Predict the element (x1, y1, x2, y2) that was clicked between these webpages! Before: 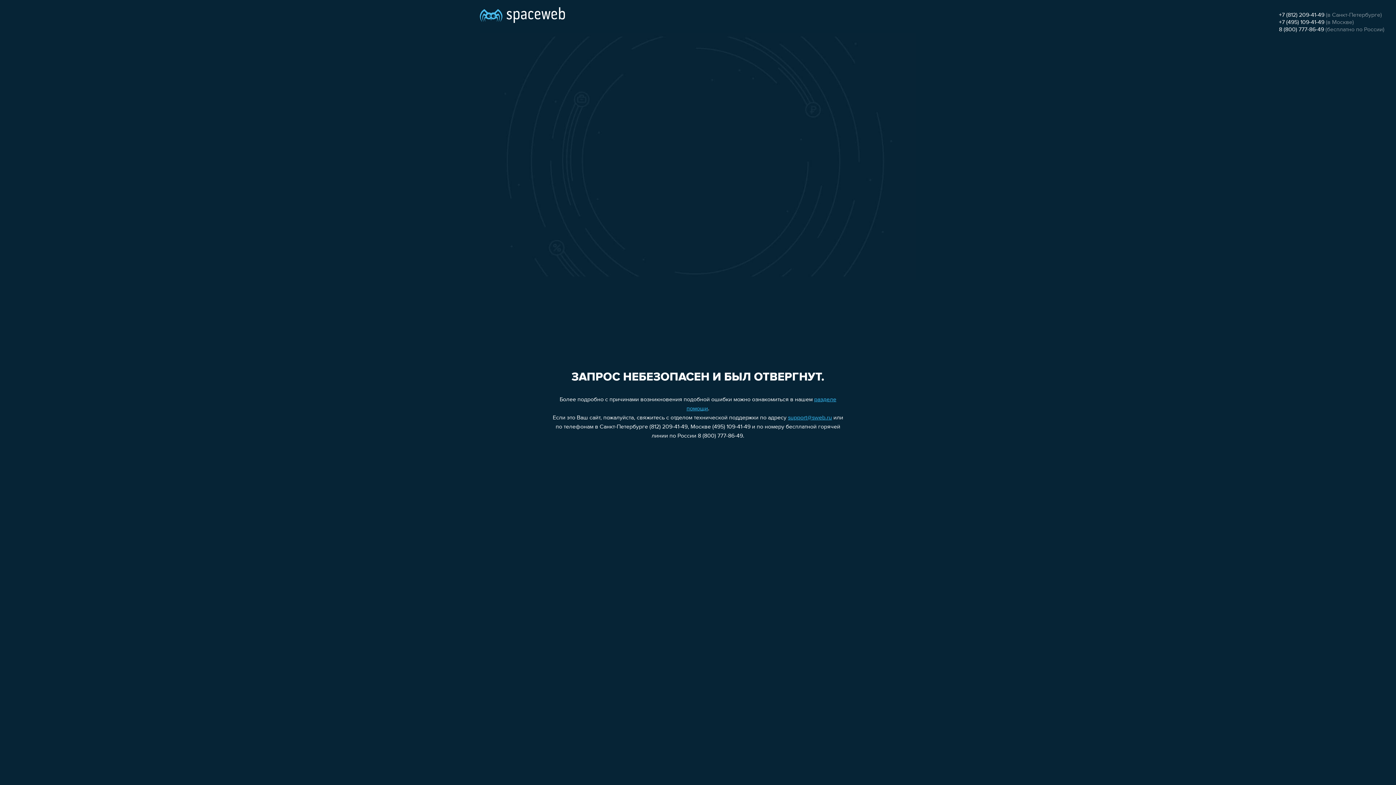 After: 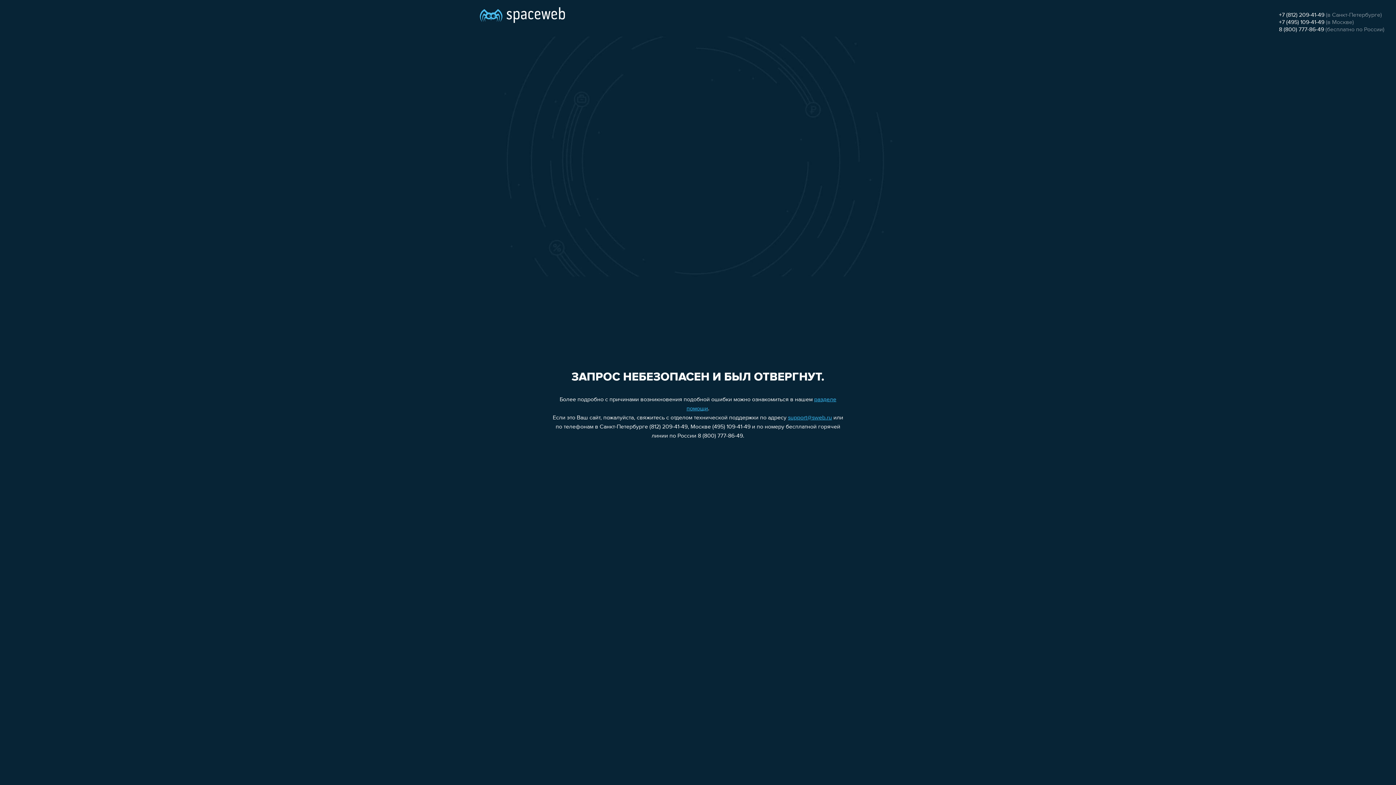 Action: label: 8 (800) 777-86-49 bbox: (1279, 26, 1324, 32)